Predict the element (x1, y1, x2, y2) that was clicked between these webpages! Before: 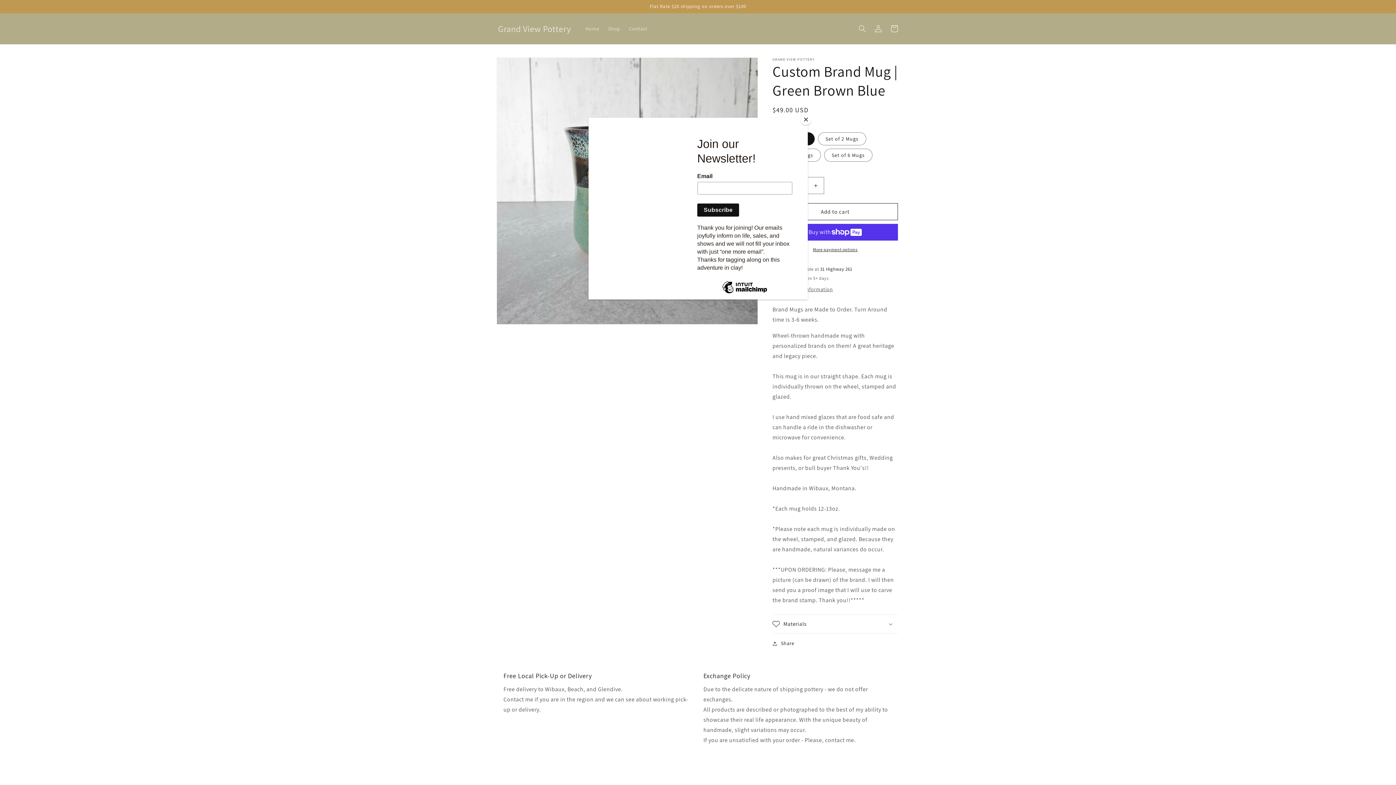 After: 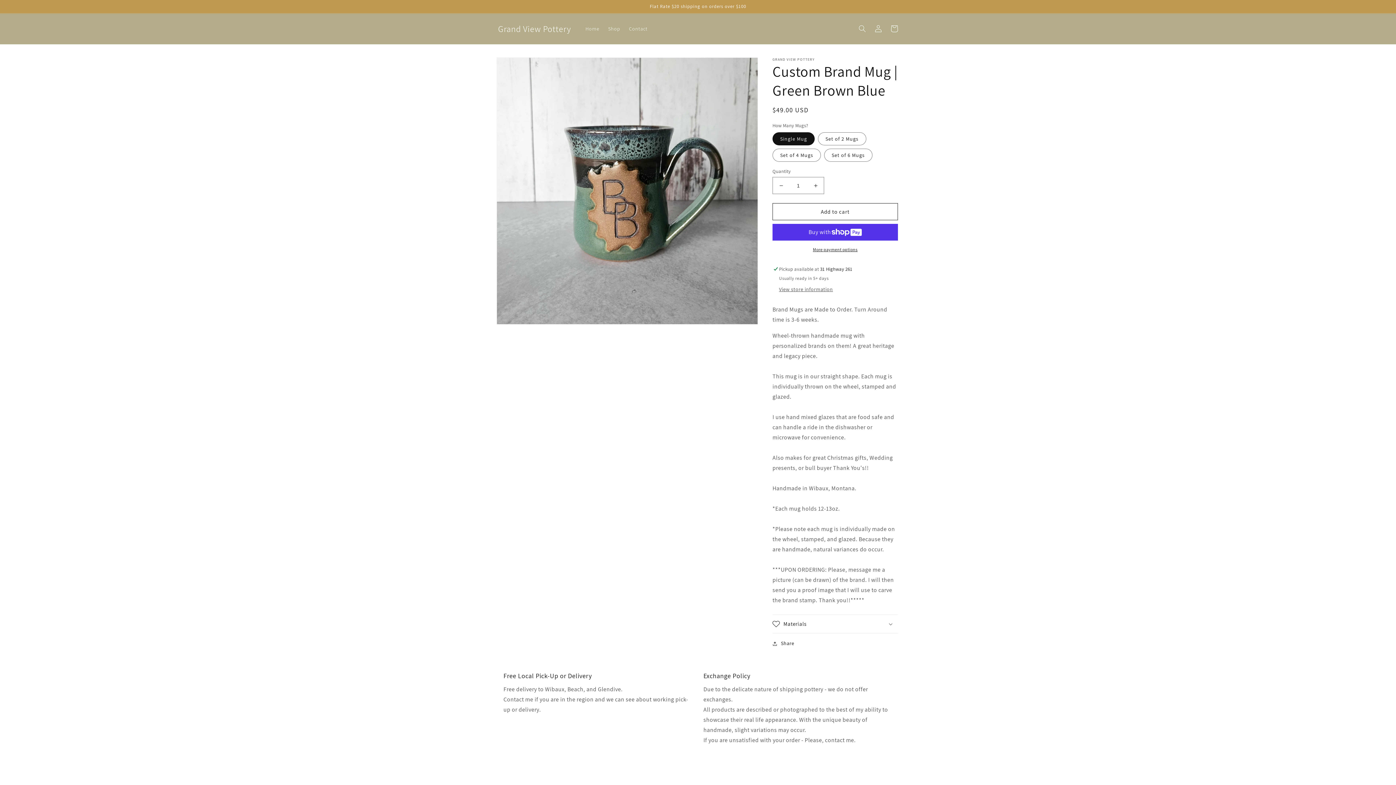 Action: bbox: (800, 114, 811, 125) label: Close